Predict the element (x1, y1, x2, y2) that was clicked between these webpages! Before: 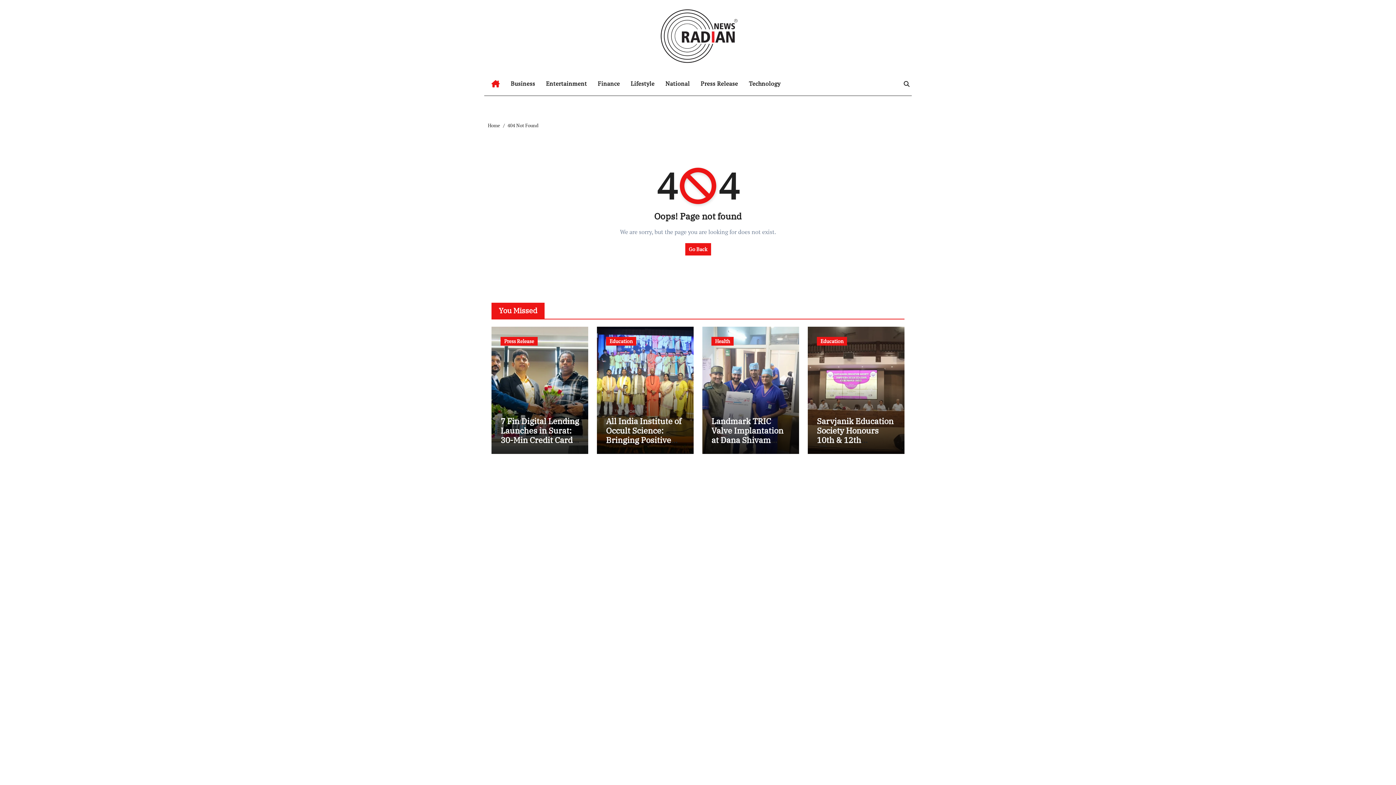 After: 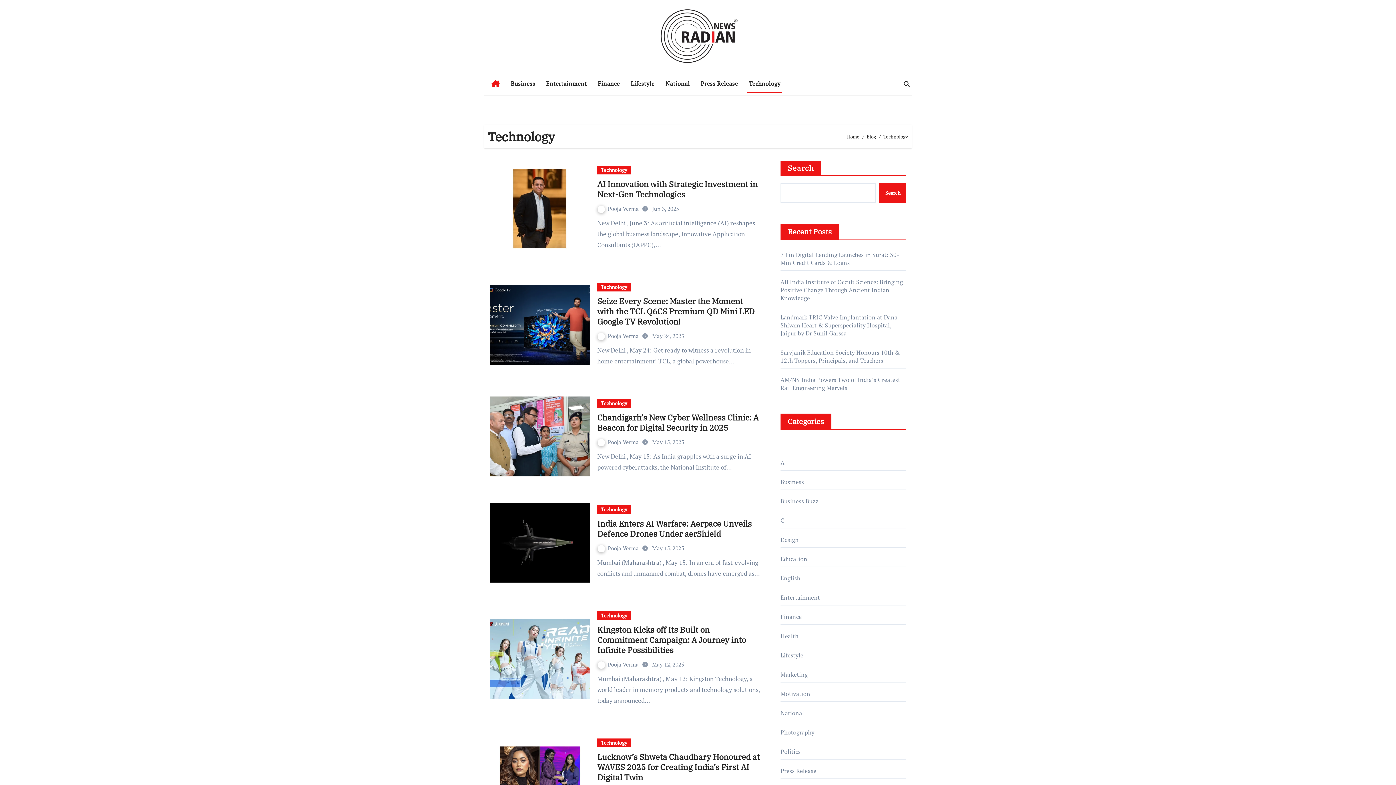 Action: bbox: (743, 73, 786, 93) label: Technology